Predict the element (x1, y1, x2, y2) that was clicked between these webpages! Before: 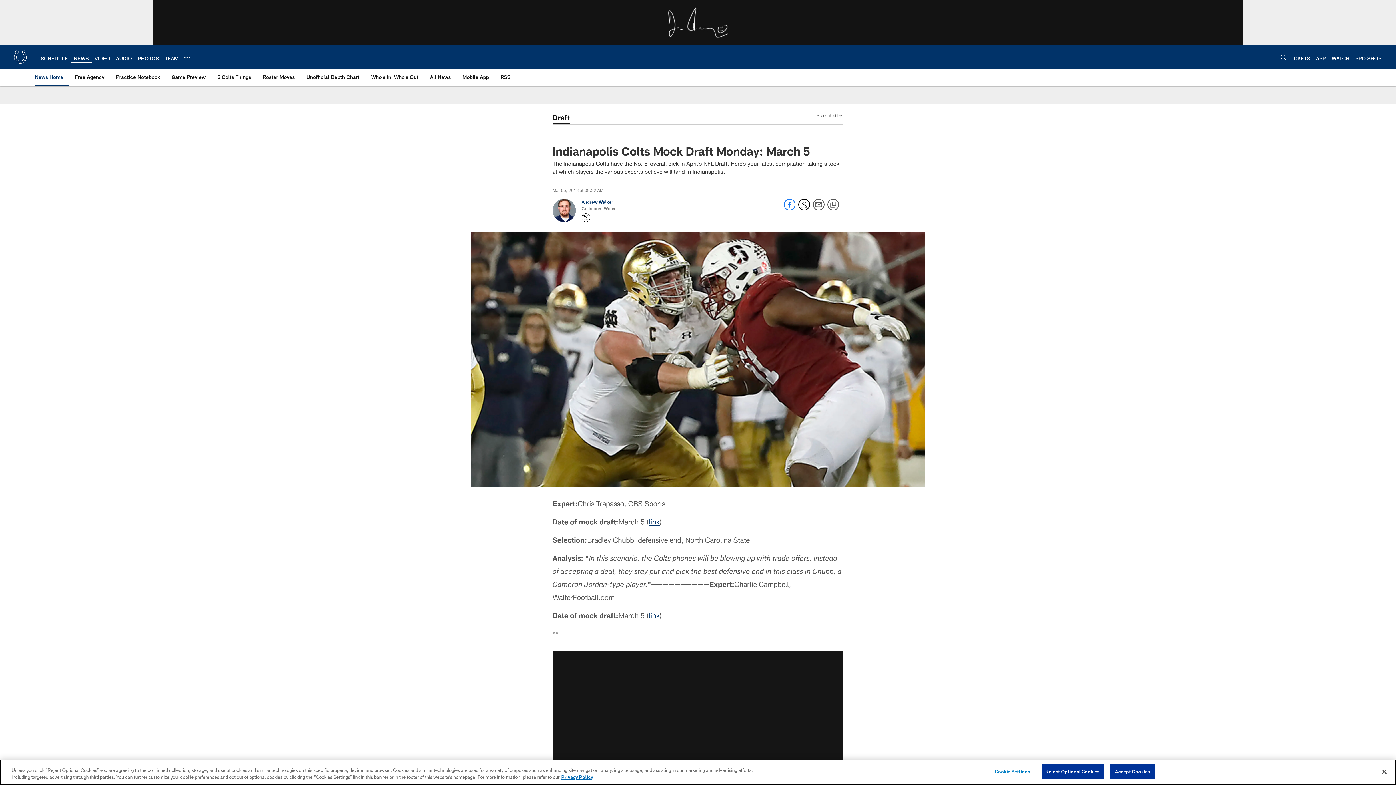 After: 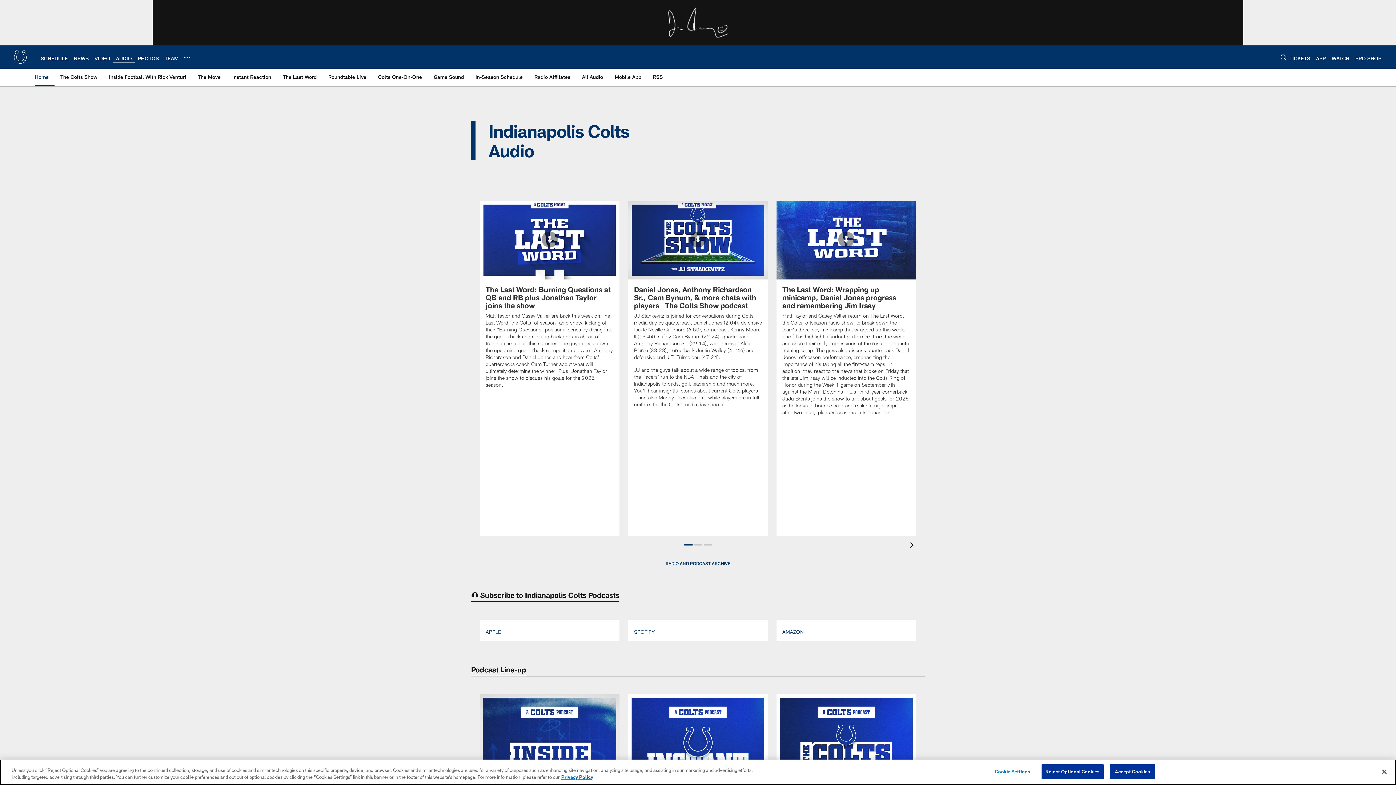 Action: bbox: (116, 55, 132, 61) label: AUDIO